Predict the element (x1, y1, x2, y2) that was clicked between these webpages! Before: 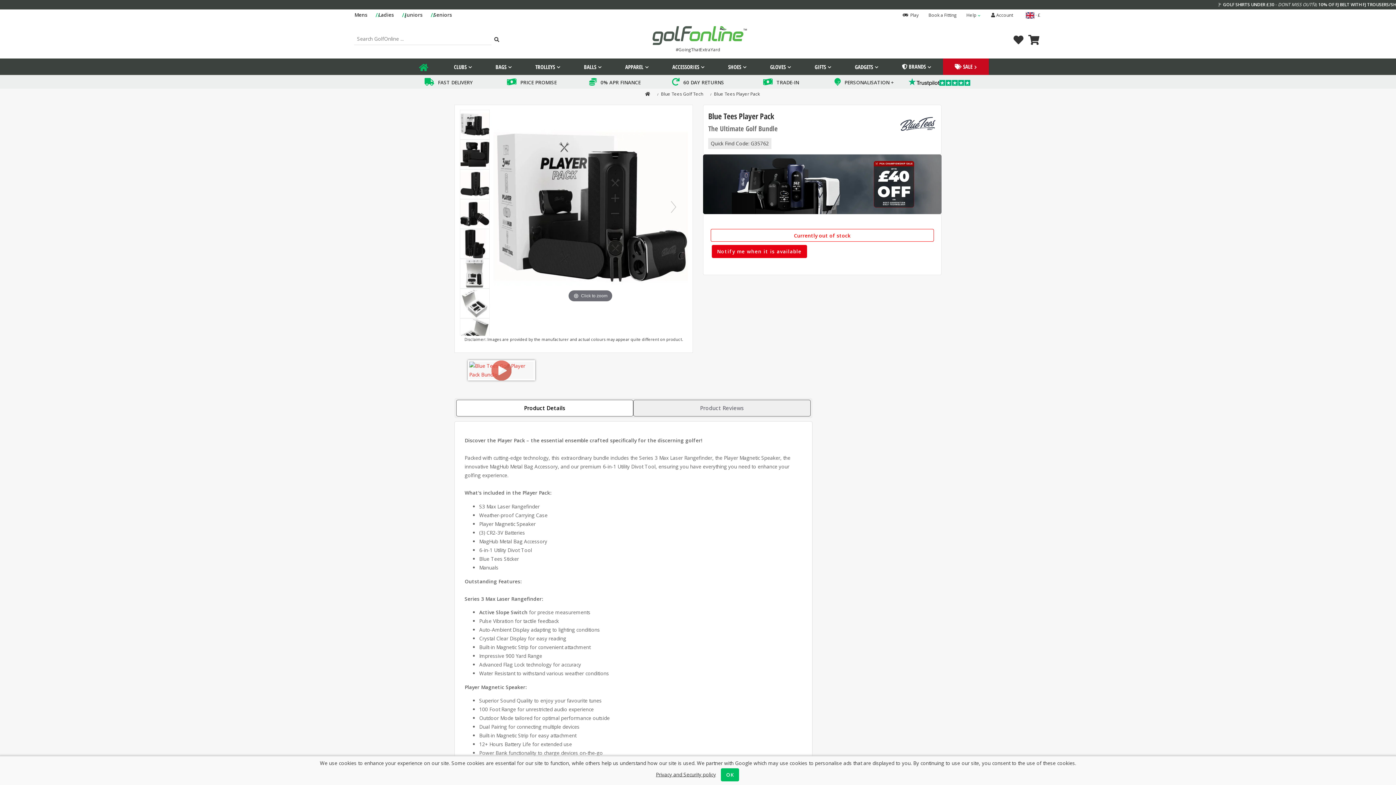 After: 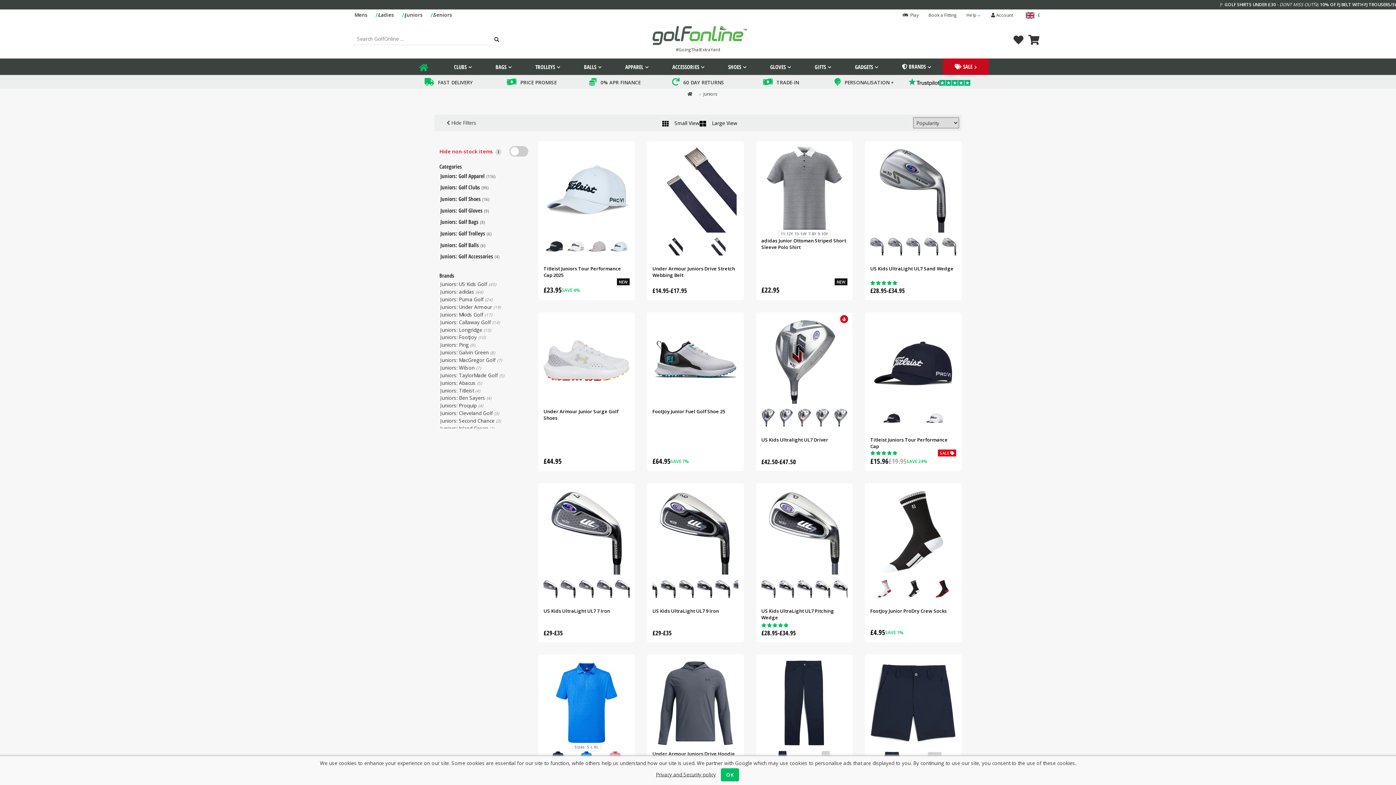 Action: label: Juniors bbox: (405, 9, 422, 20)